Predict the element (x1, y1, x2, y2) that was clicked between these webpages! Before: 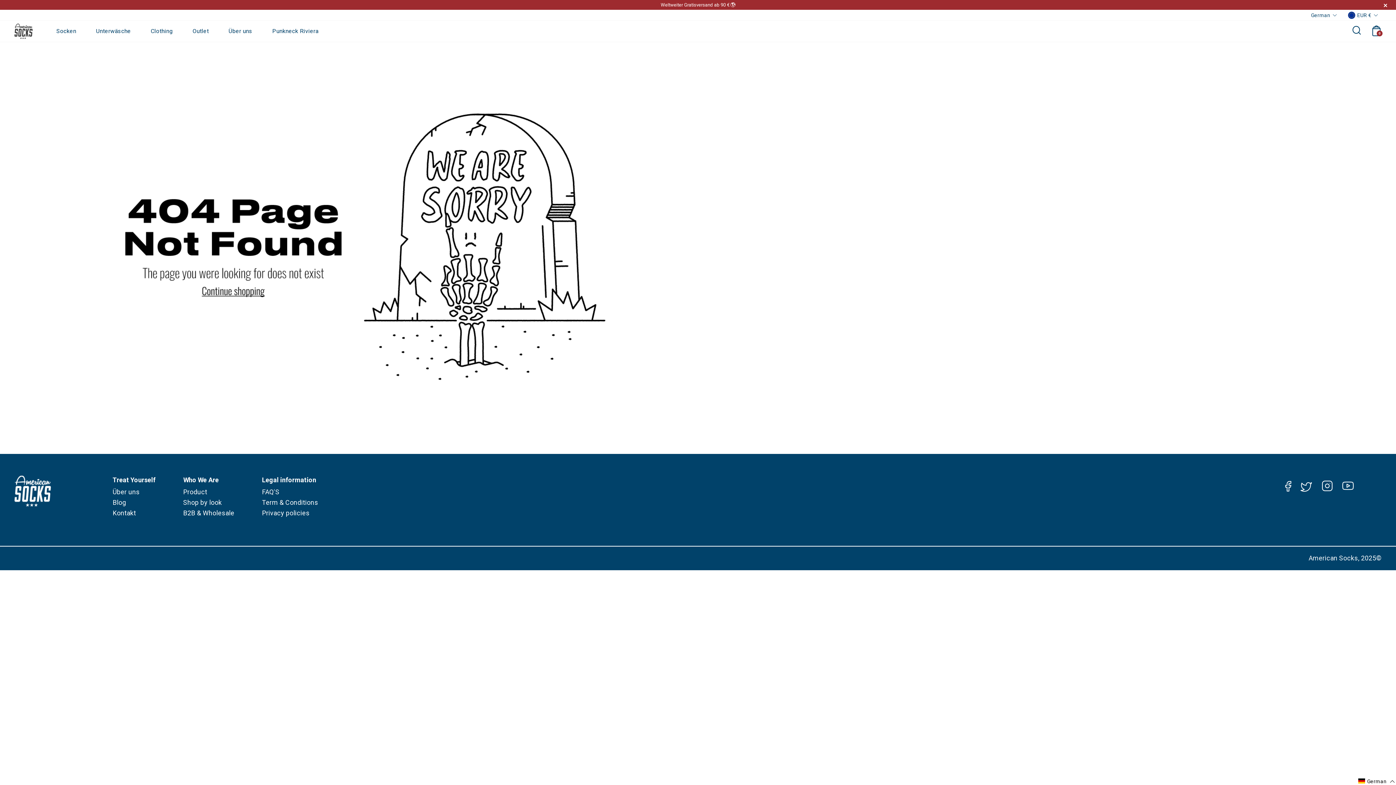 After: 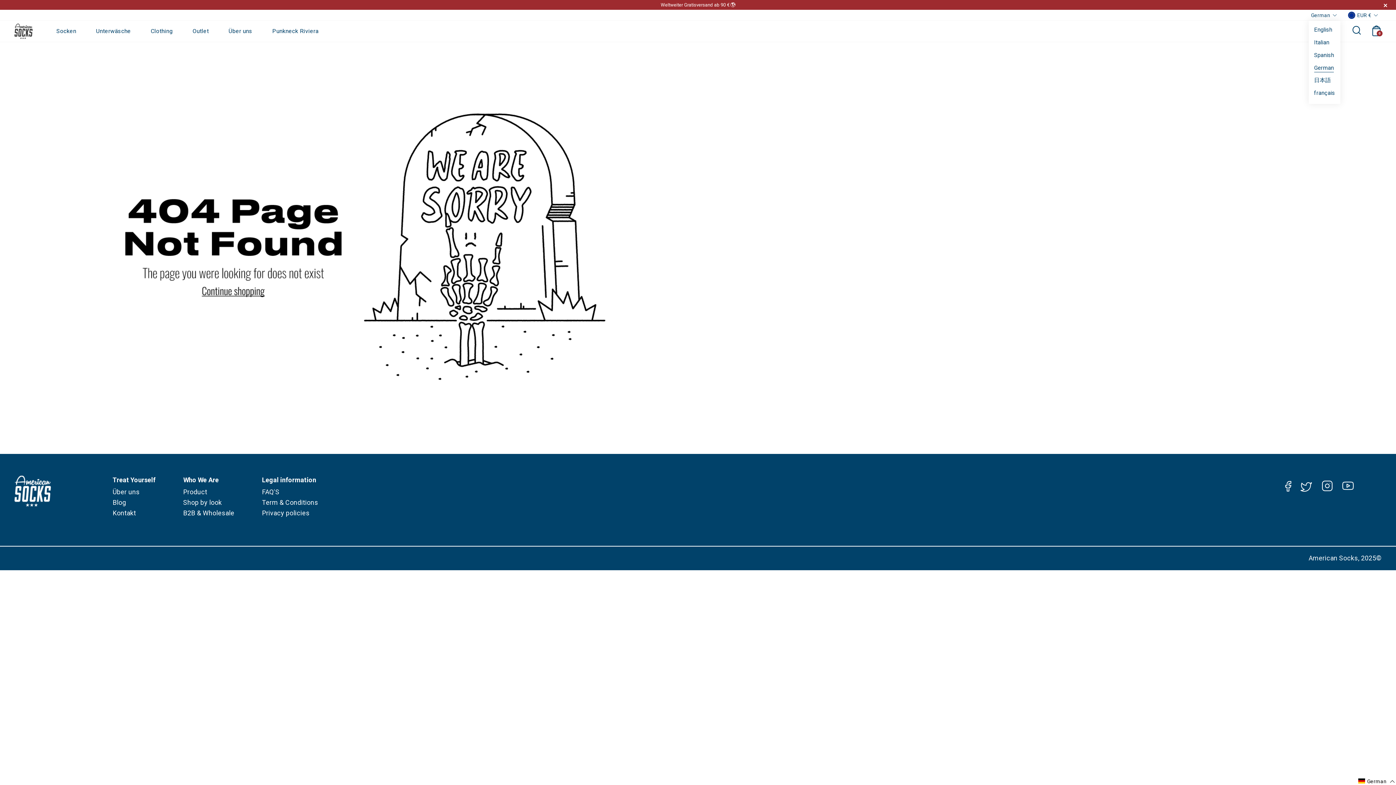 Action: bbox: (1309, 9, 1340, 20) label: German